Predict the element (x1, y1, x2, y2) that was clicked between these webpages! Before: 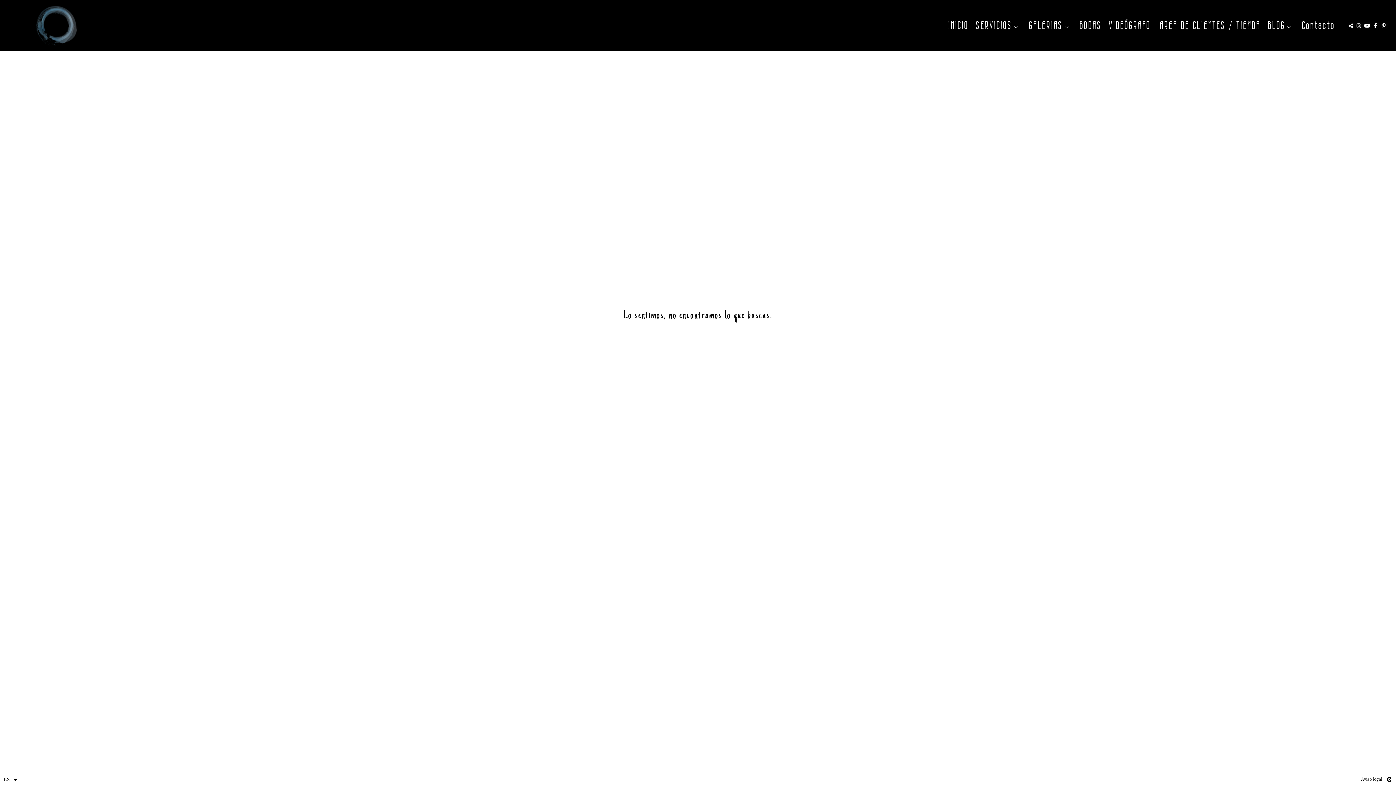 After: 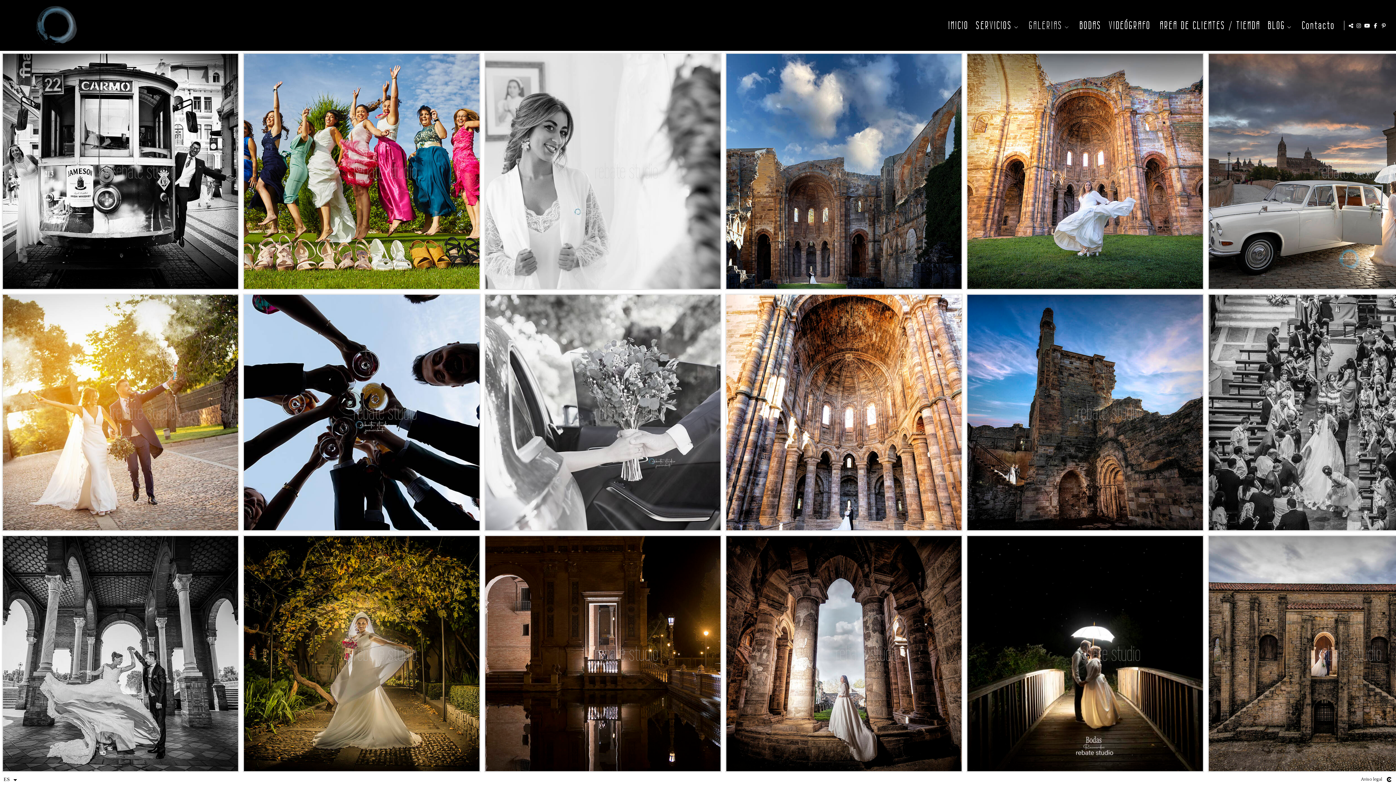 Action: label: GALERIAS bbox: (1029, 16, 1064, 34)